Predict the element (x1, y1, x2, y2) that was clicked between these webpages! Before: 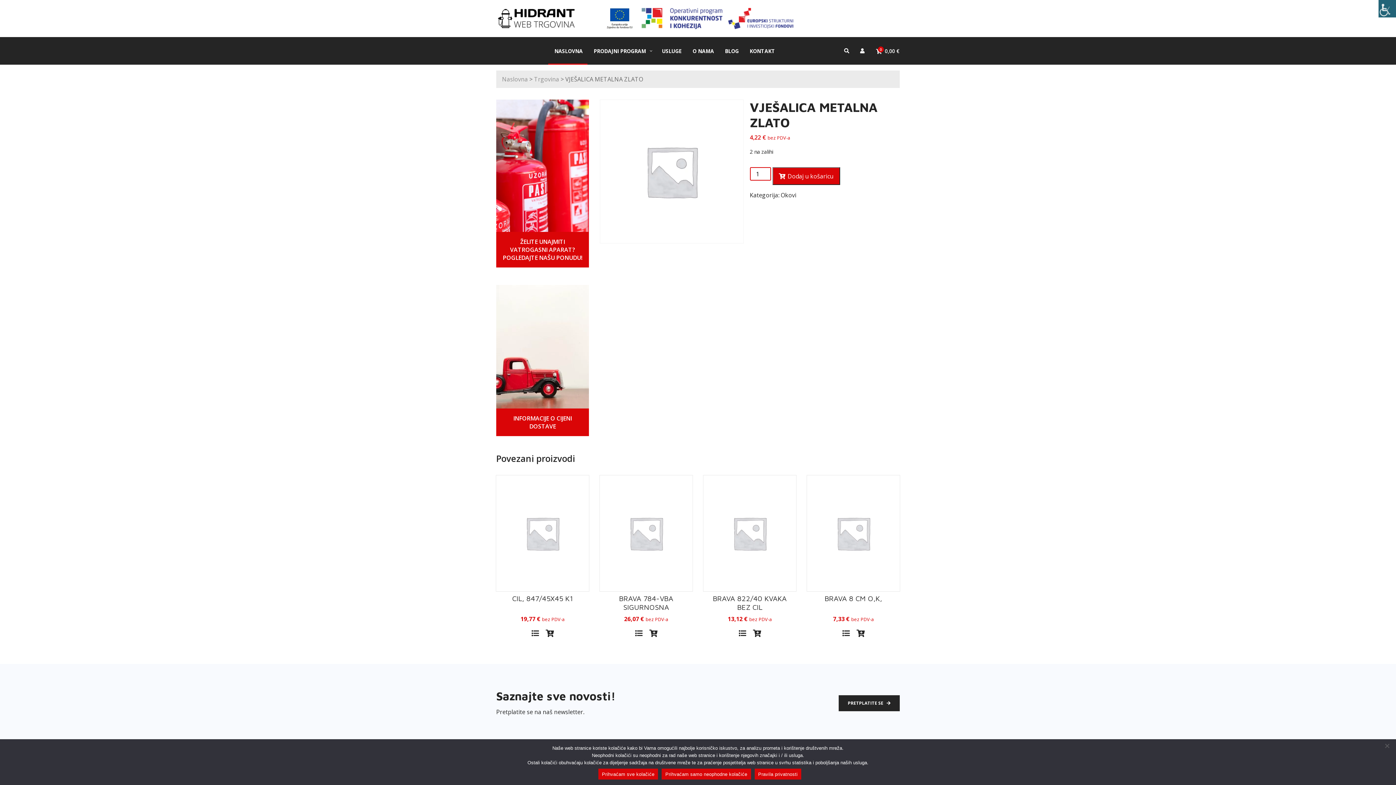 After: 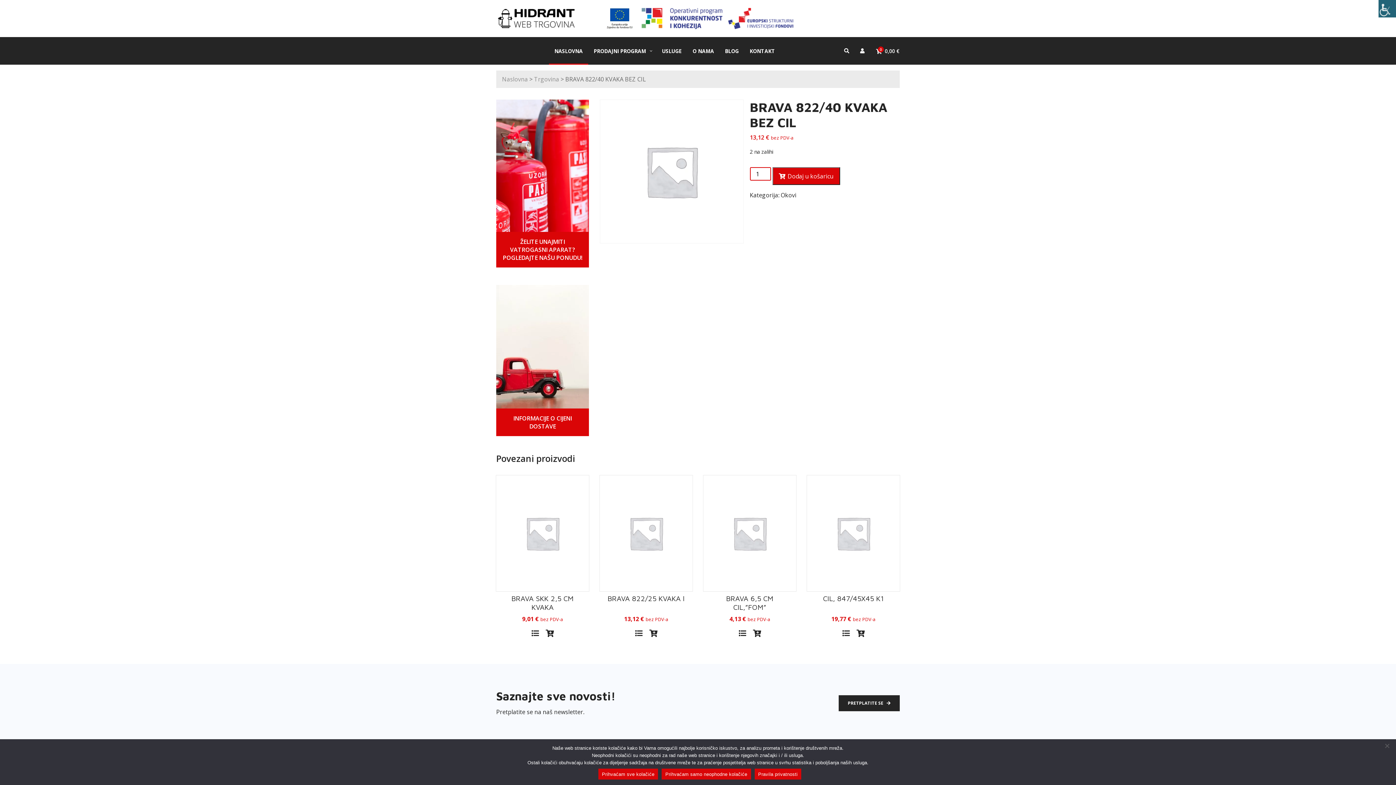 Action: label: BRAVA 822/40 KVAKA BEZ CIL
13,12 € bez PDV-a bbox: (703, 475, 796, 623)